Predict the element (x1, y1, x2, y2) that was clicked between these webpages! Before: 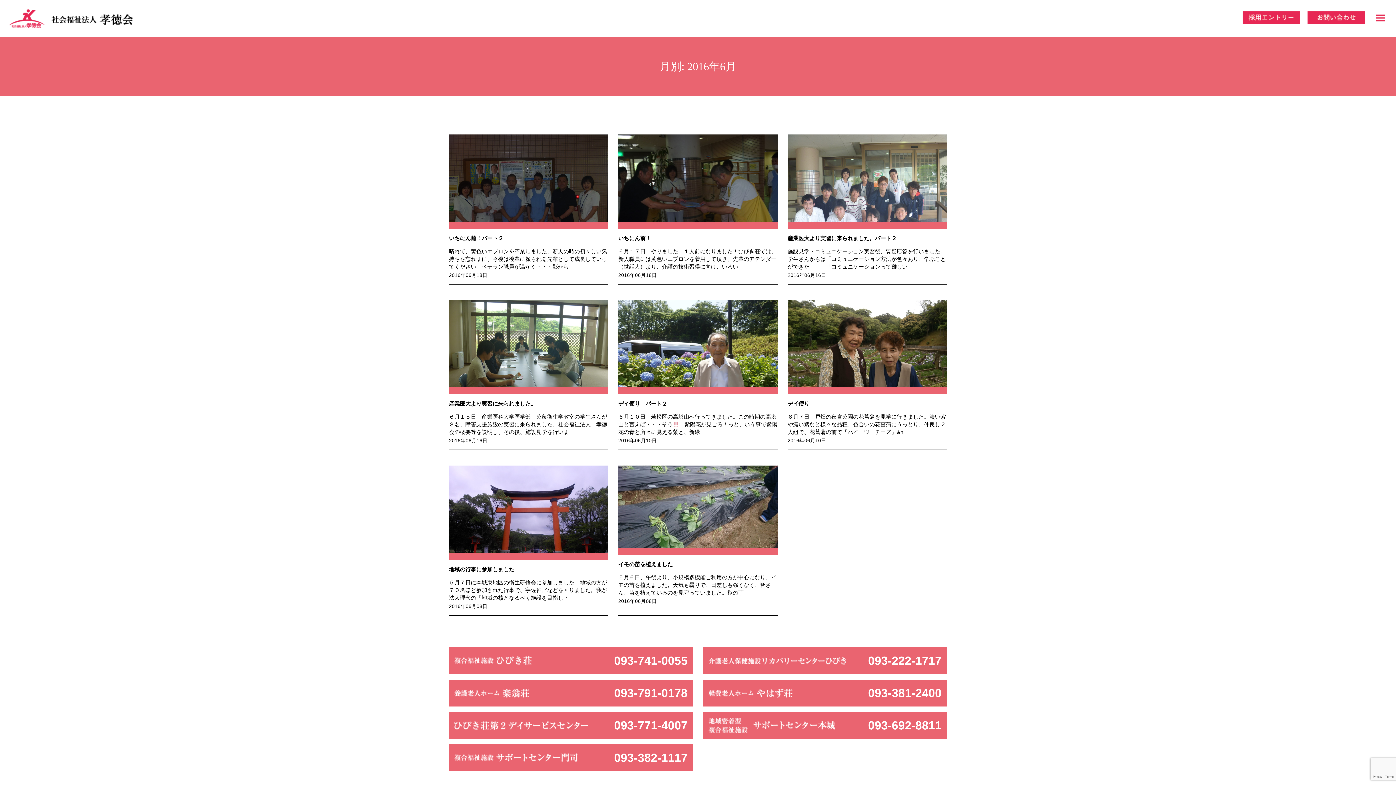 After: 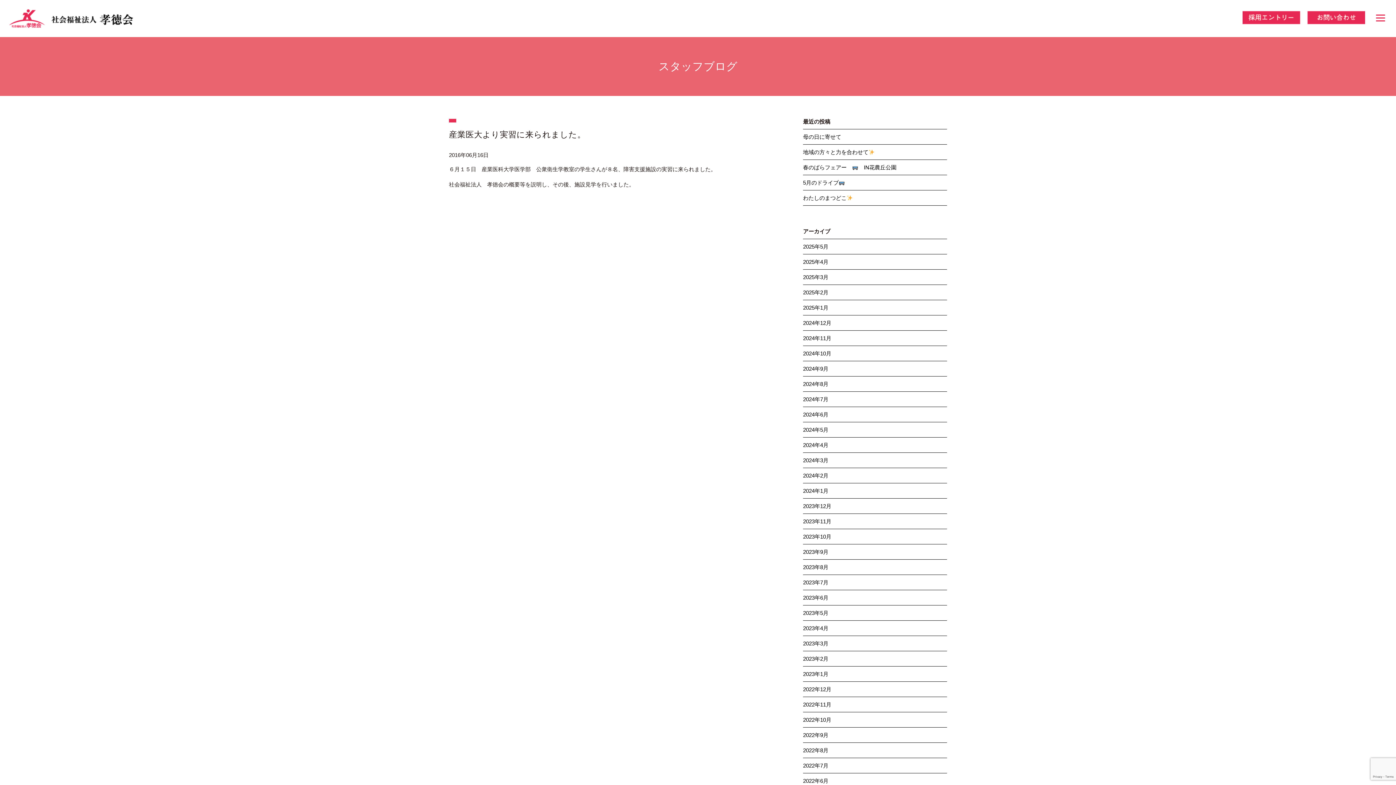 Action: bbox: (449, 300, 608, 444) label: 産業医大より実習に来られました。
６月１５日　産業医科大学医学部　公衆衛生学教室の学生さんが８名、障害支援施設の実習に来られました。社会福祉法人　孝徳会の概要等を説明し、その後、施設見学を行いま
2016年06月16日